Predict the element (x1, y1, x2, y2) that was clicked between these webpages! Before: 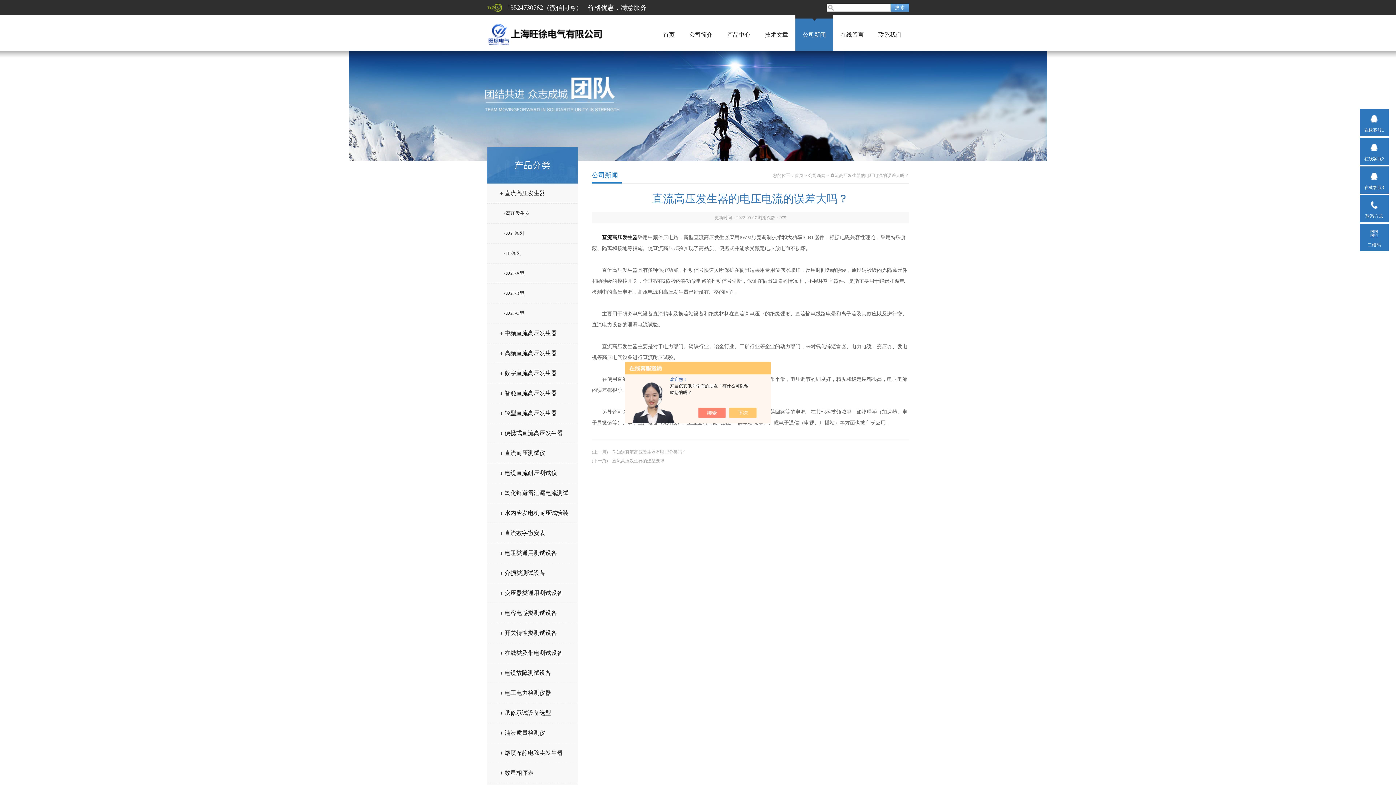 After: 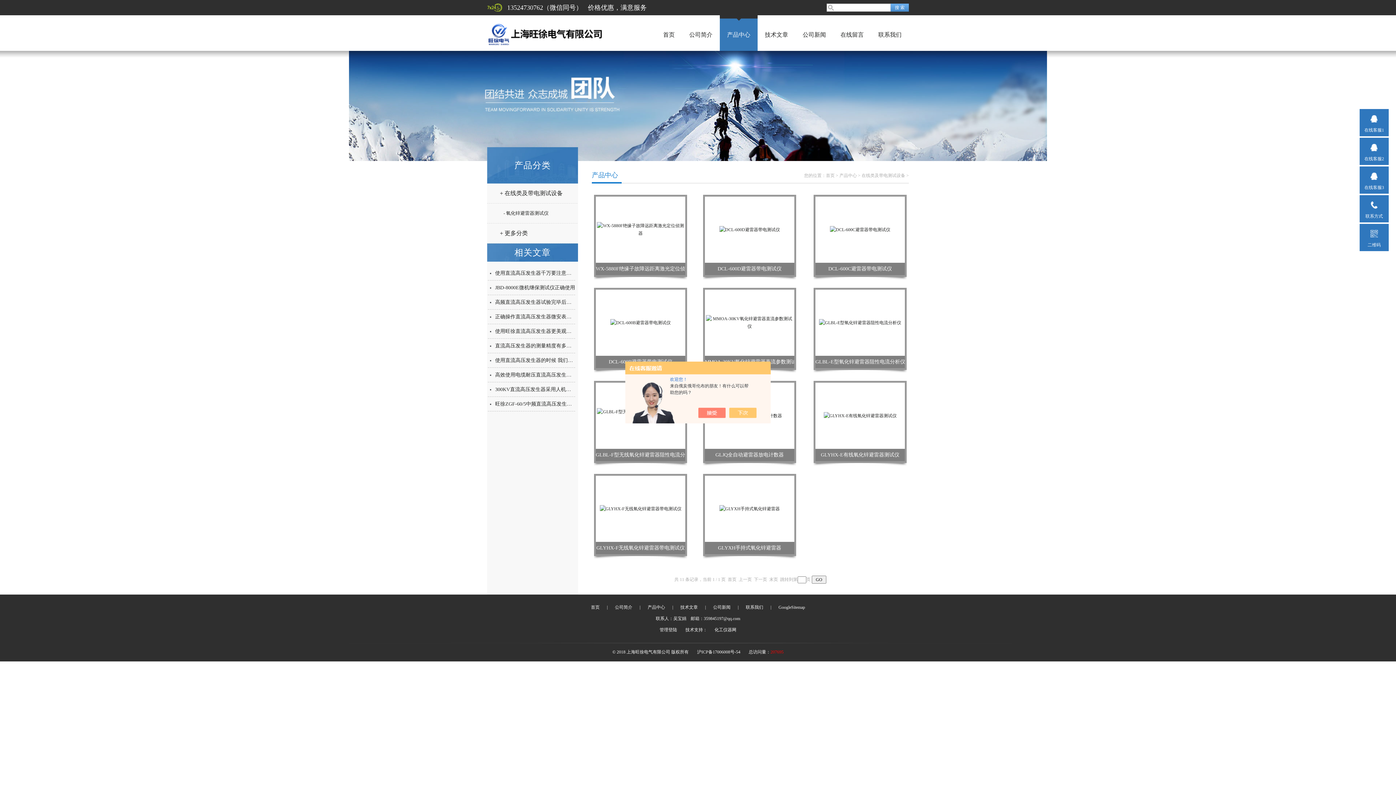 Action: label: + 在线类及带电测试设备 bbox: (487, 644, 584, 662)